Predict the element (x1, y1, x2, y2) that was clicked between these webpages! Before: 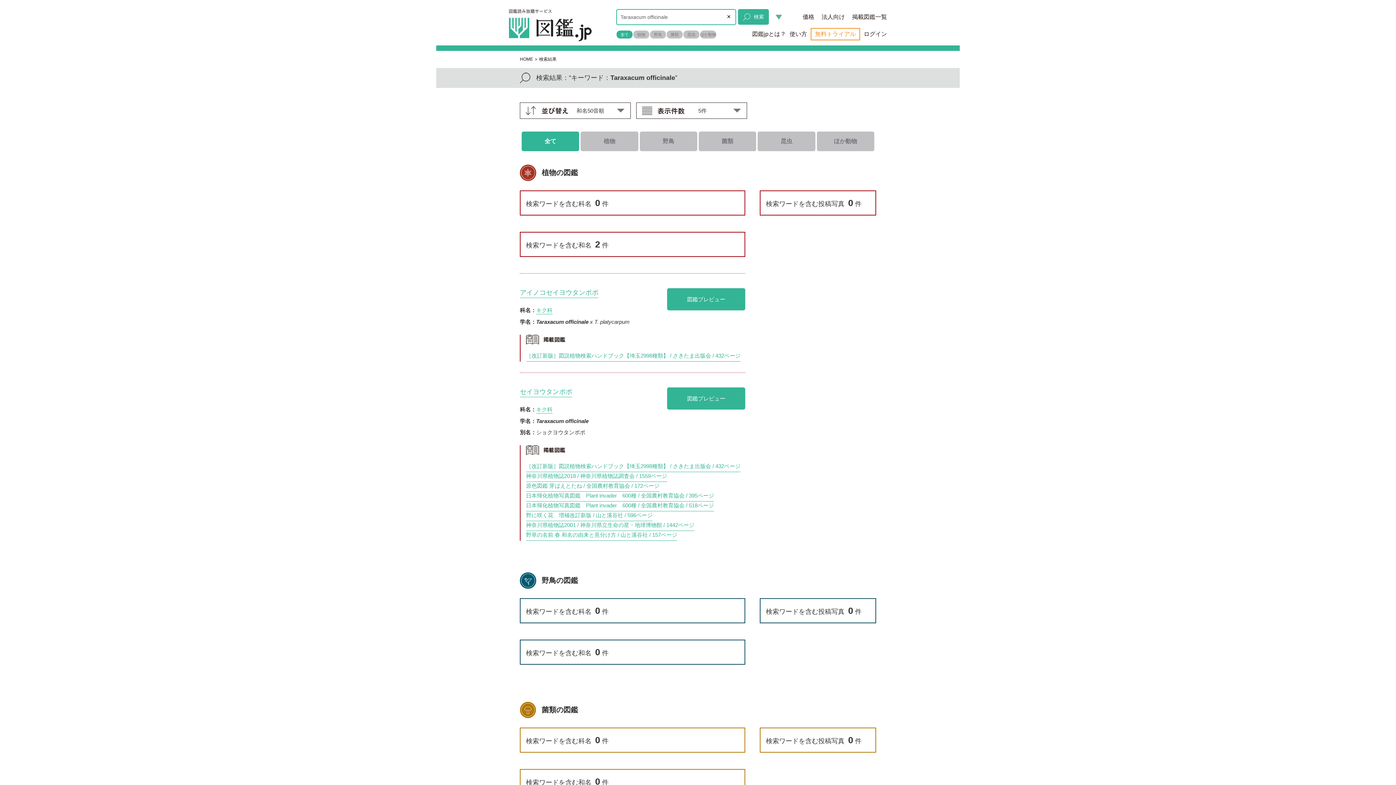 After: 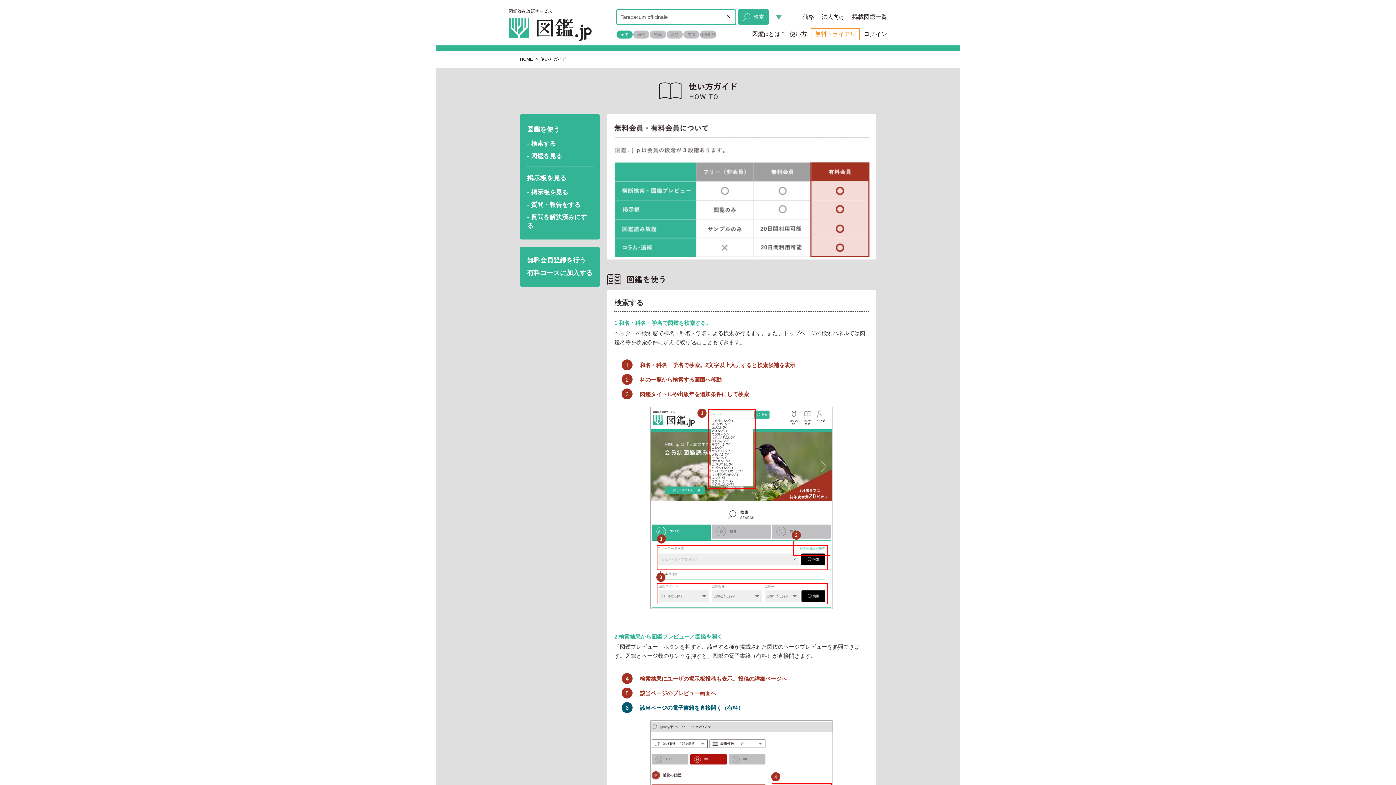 Action: bbox: (789, 29, 807, 38) label: 使い方